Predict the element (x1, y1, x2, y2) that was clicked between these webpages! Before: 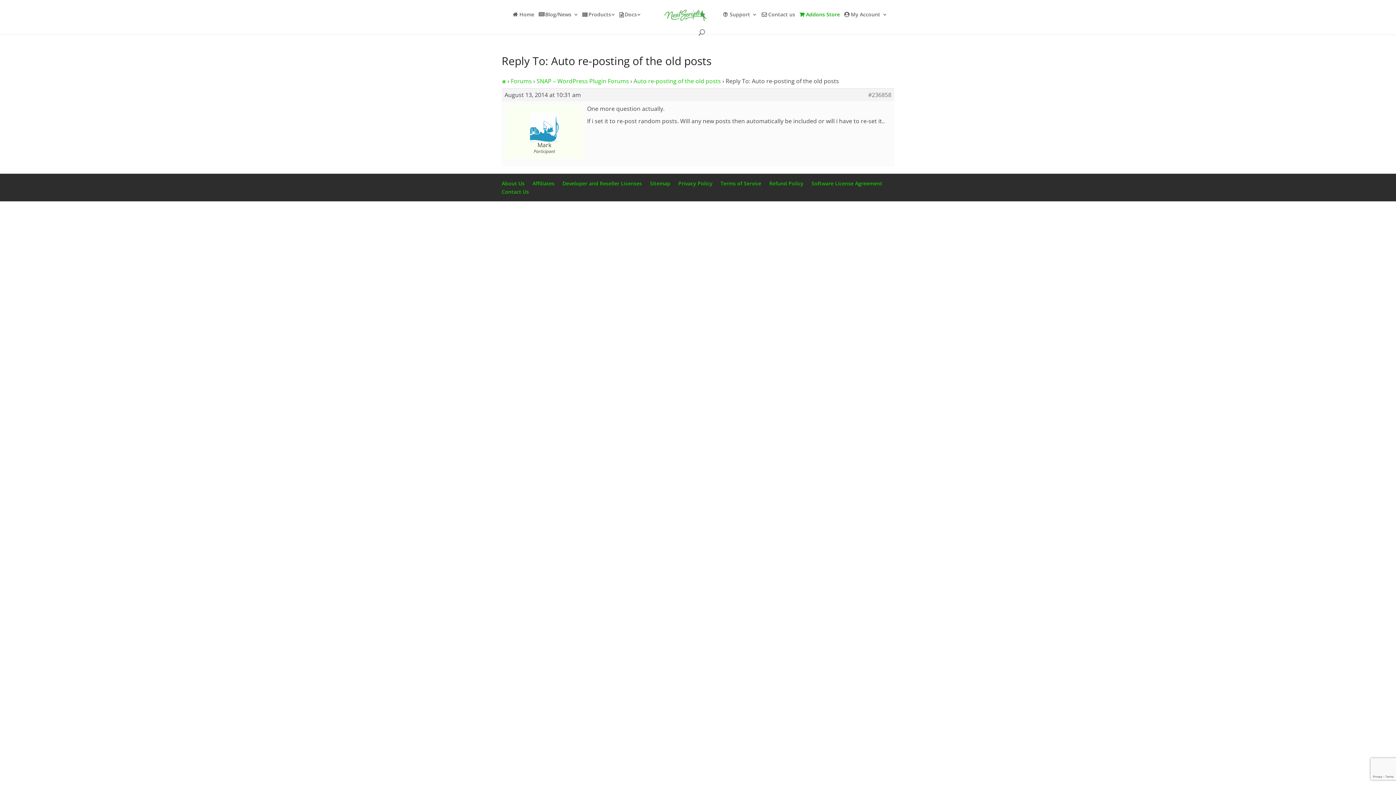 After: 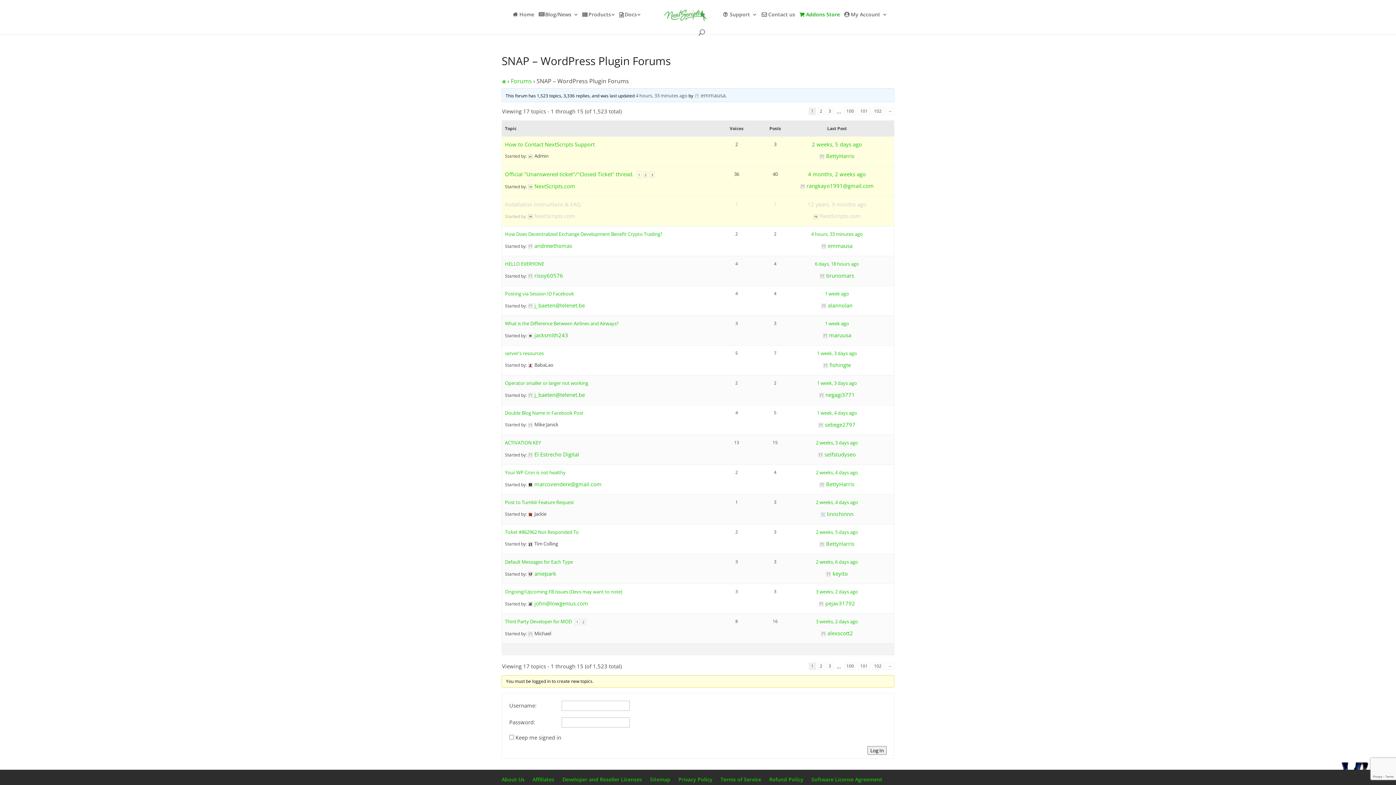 Action: label: SNAP – WordPress Plugin Forums bbox: (536, 77, 629, 85)